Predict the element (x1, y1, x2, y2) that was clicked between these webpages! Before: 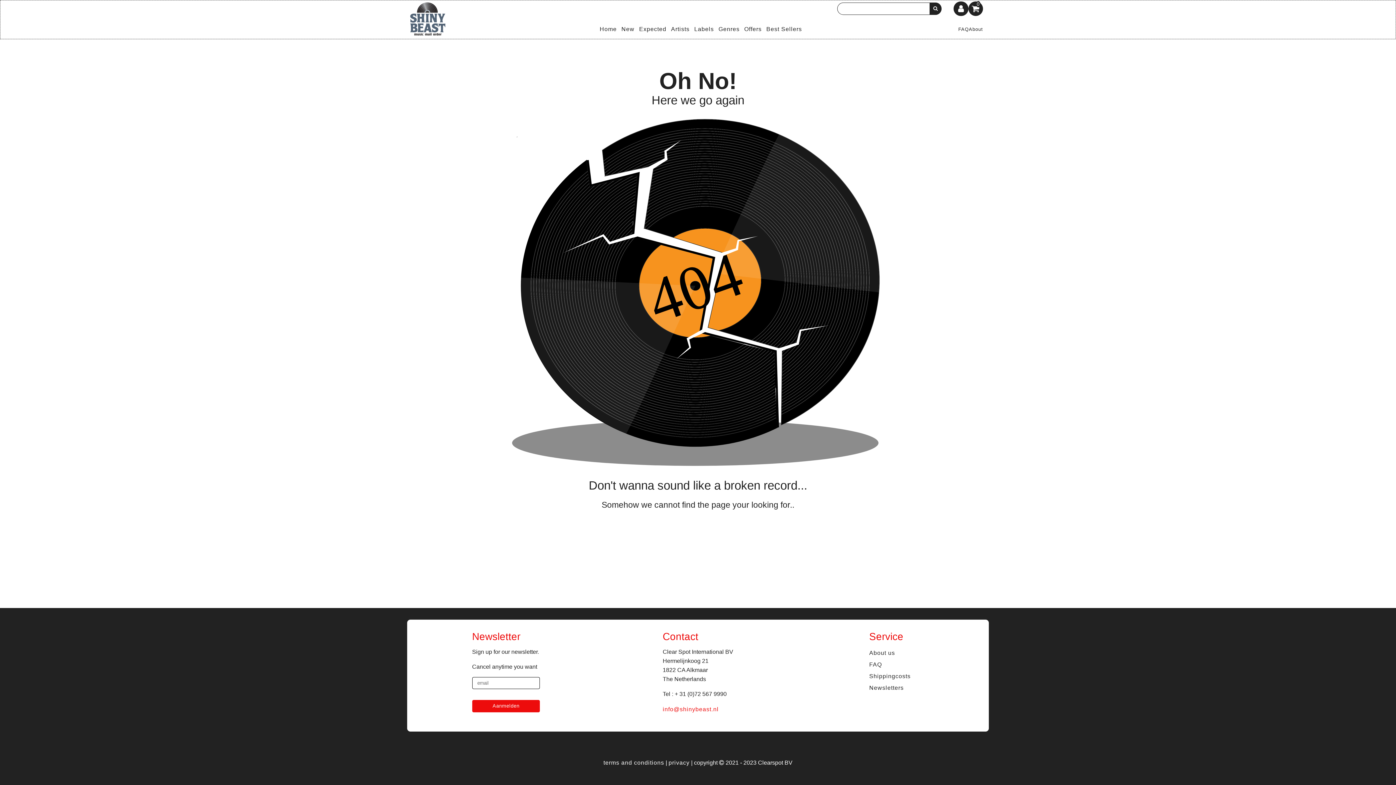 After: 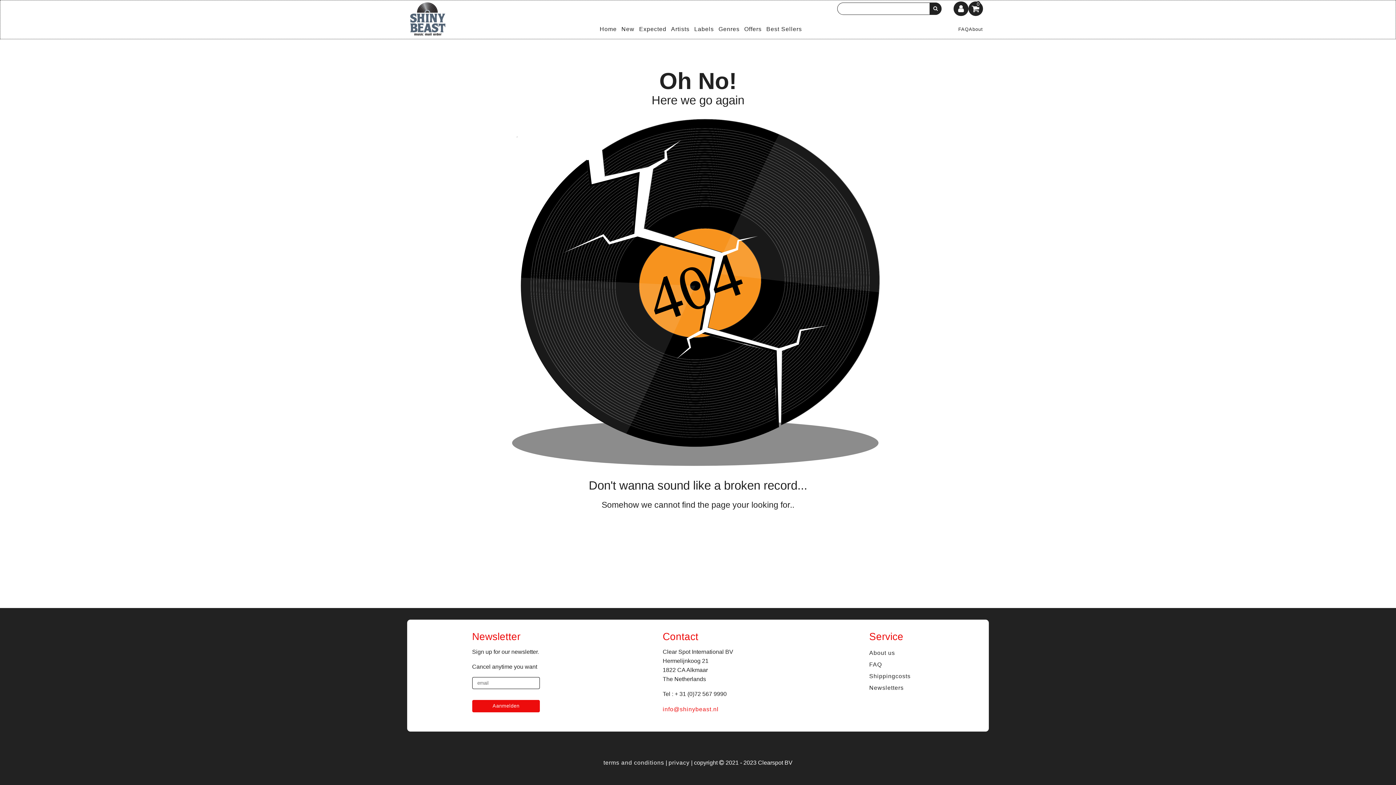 Action: label: info@shinybeast.nl bbox: (662, 706, 718, 712)